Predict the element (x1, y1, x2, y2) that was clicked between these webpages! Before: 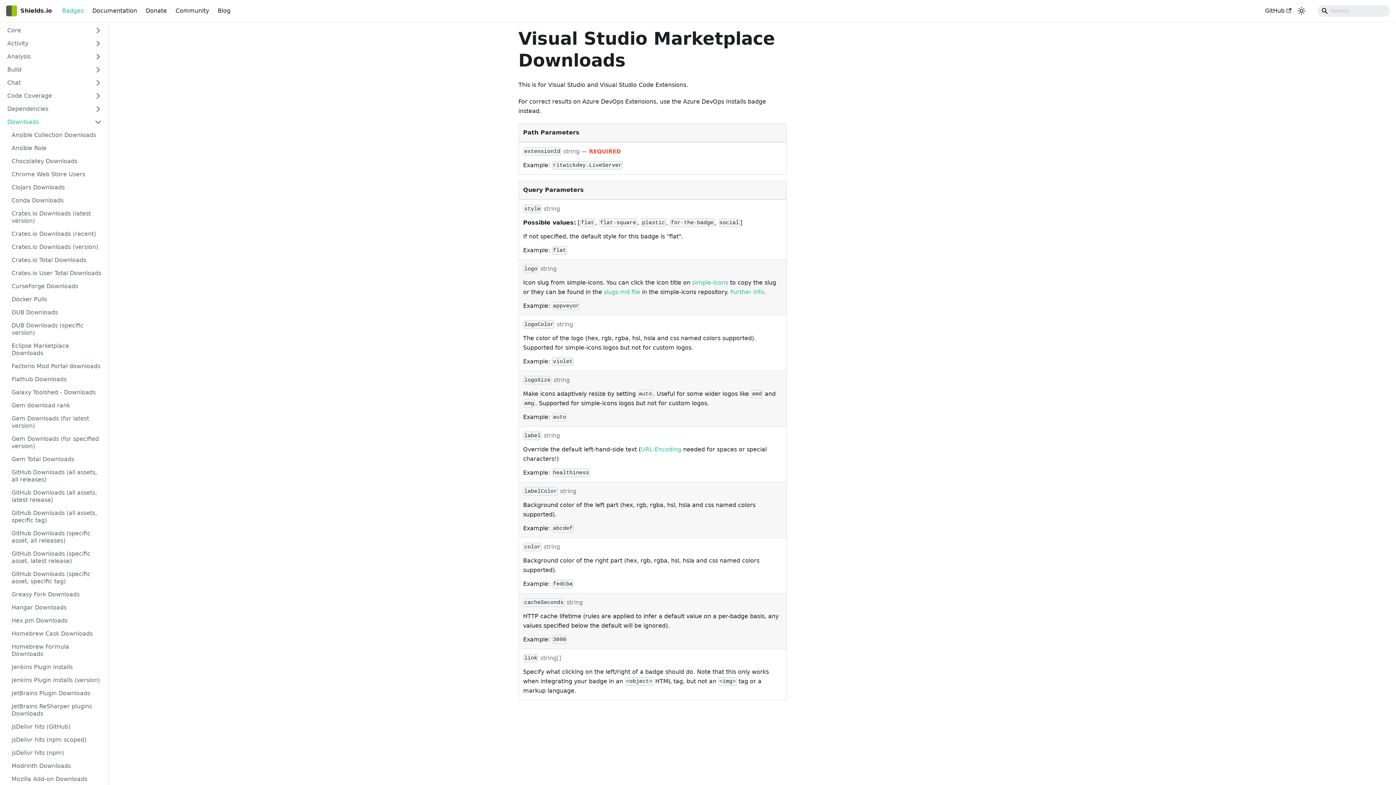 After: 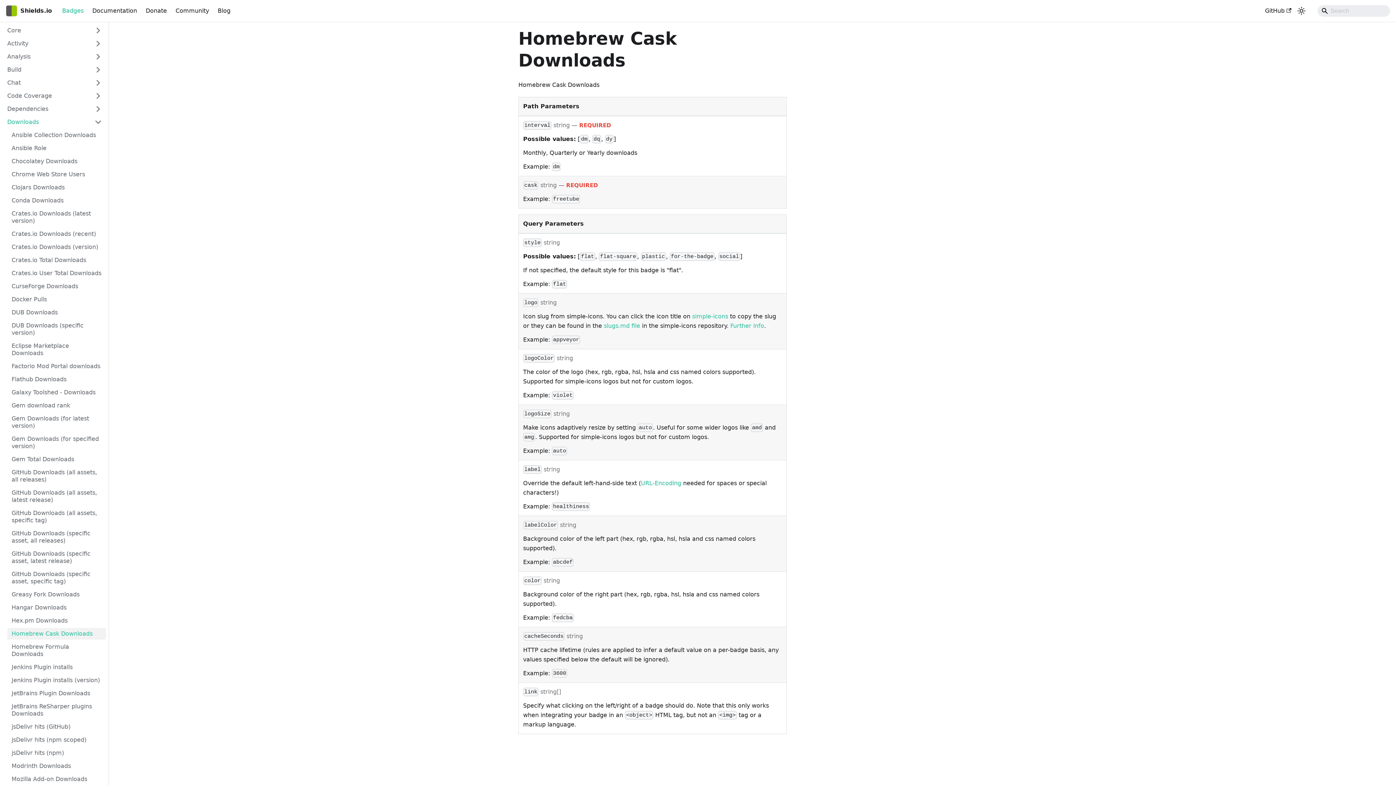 Action: bbox: (7, 628, 106, 640) label: Homebrew Cask Downloads